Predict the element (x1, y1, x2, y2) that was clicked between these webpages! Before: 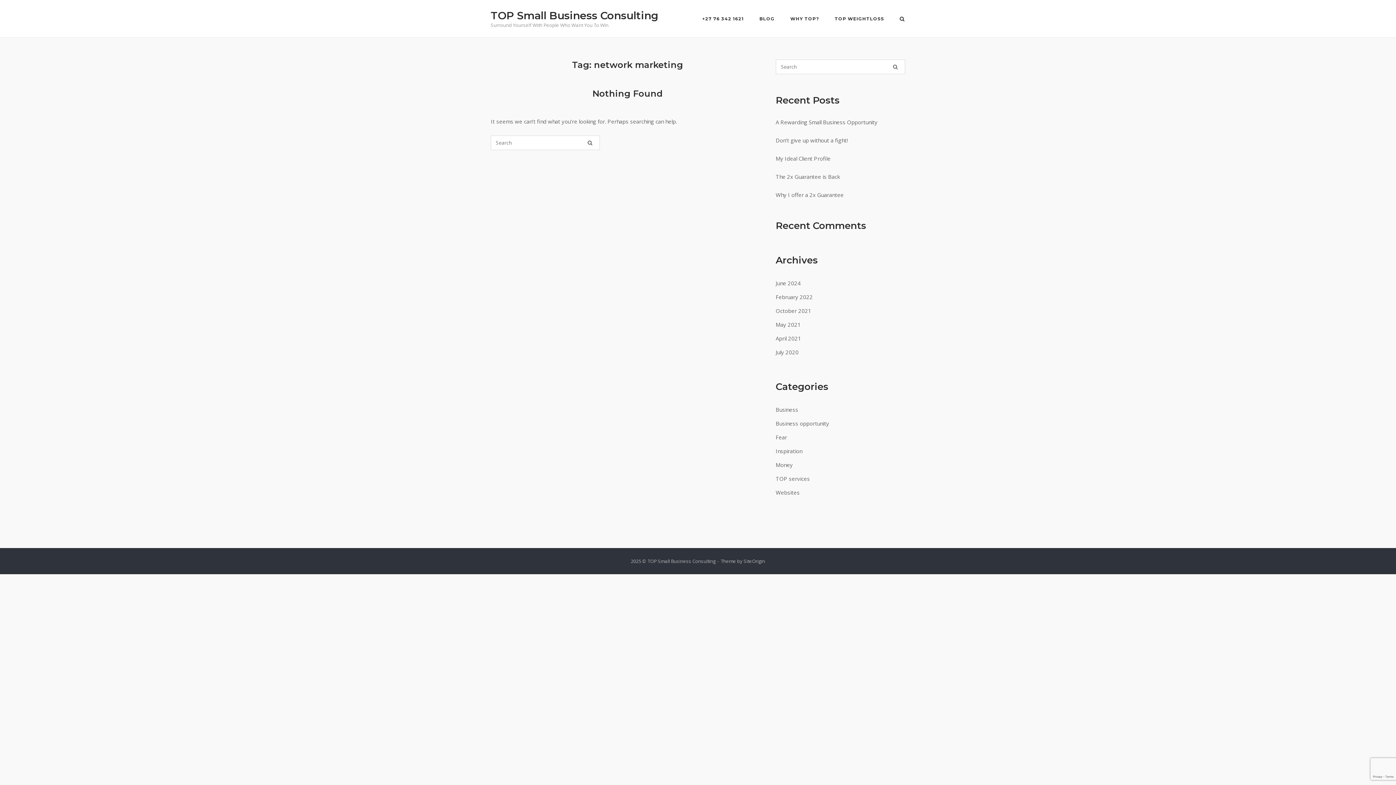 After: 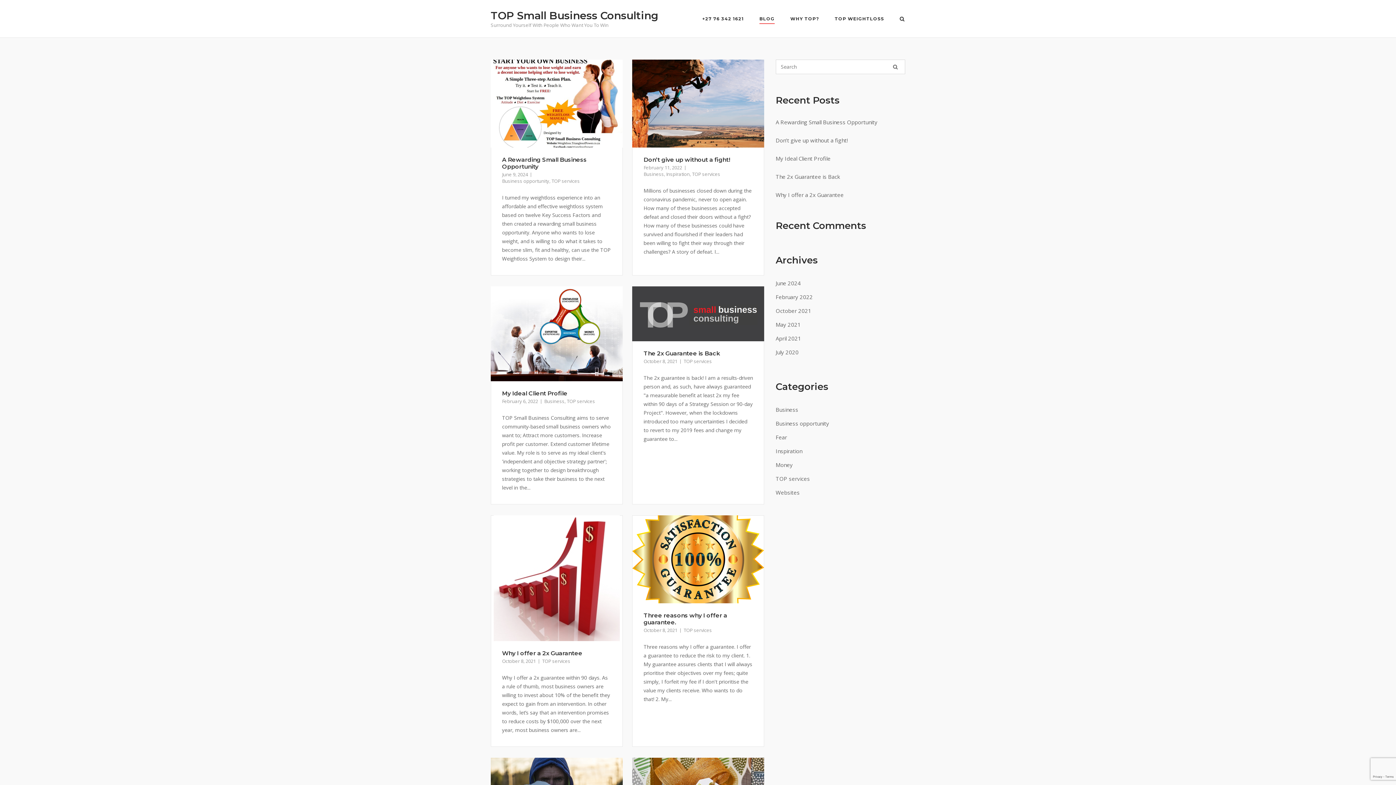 Action: bbox: (759, 15, 774, 23) label: BLOG